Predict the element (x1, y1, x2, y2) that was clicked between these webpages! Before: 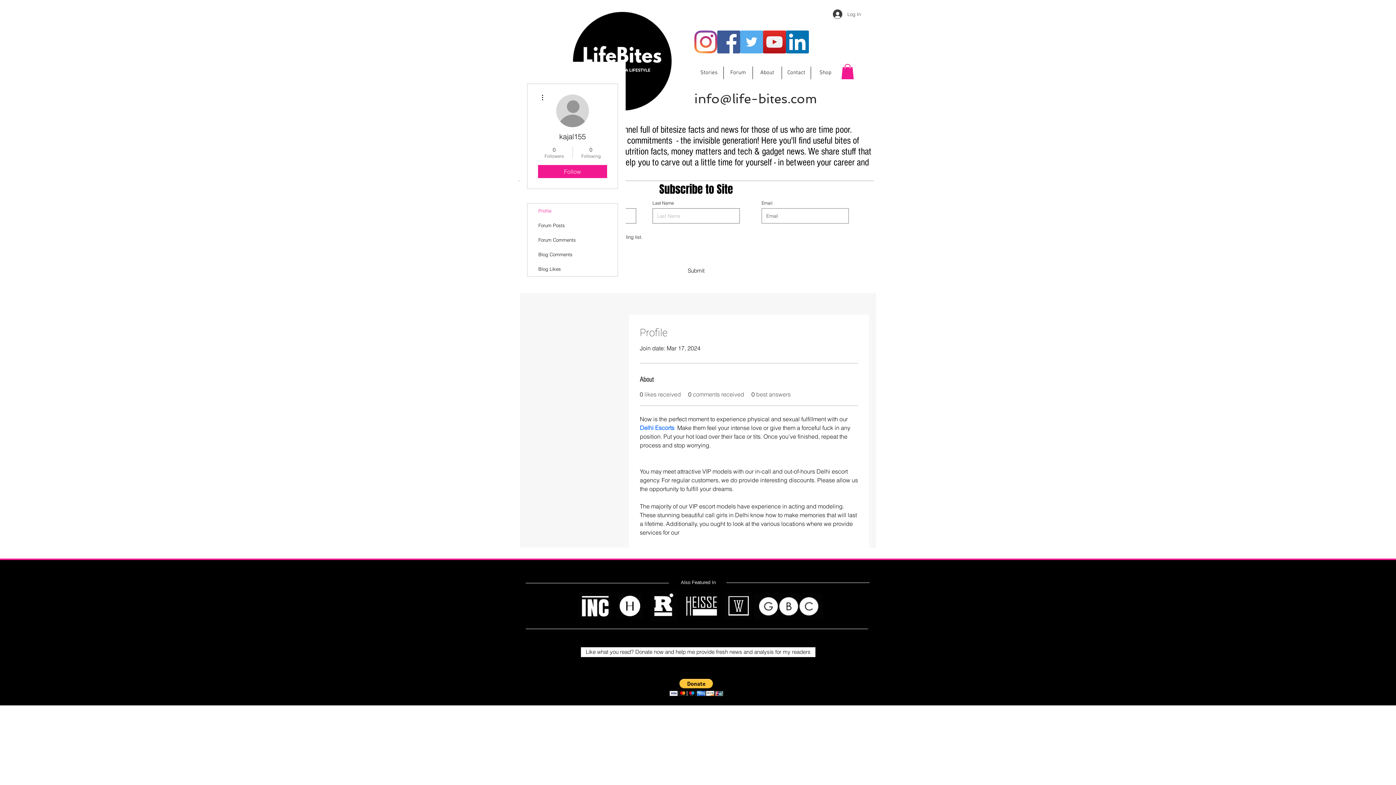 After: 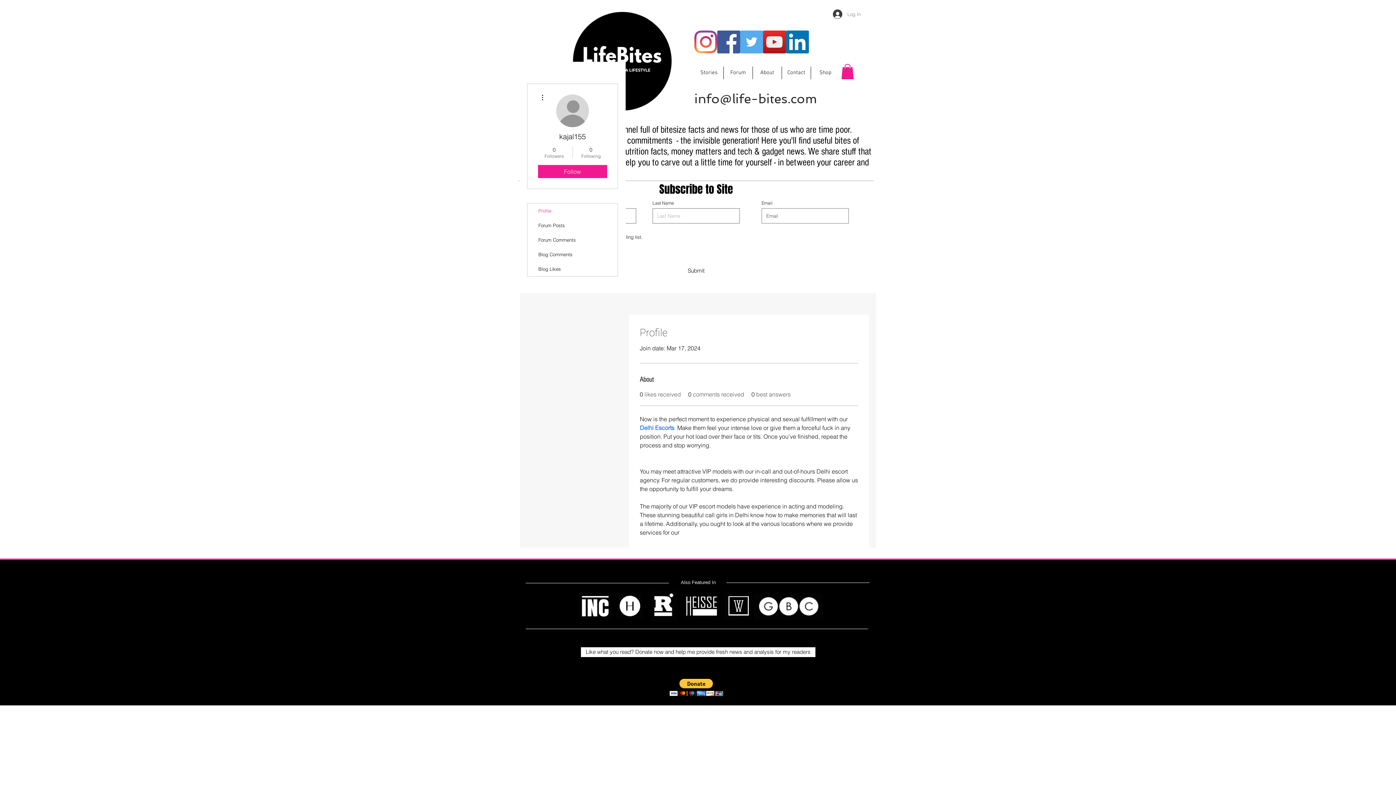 Action: bbox: (828, 7, 866, 21) label: Log In